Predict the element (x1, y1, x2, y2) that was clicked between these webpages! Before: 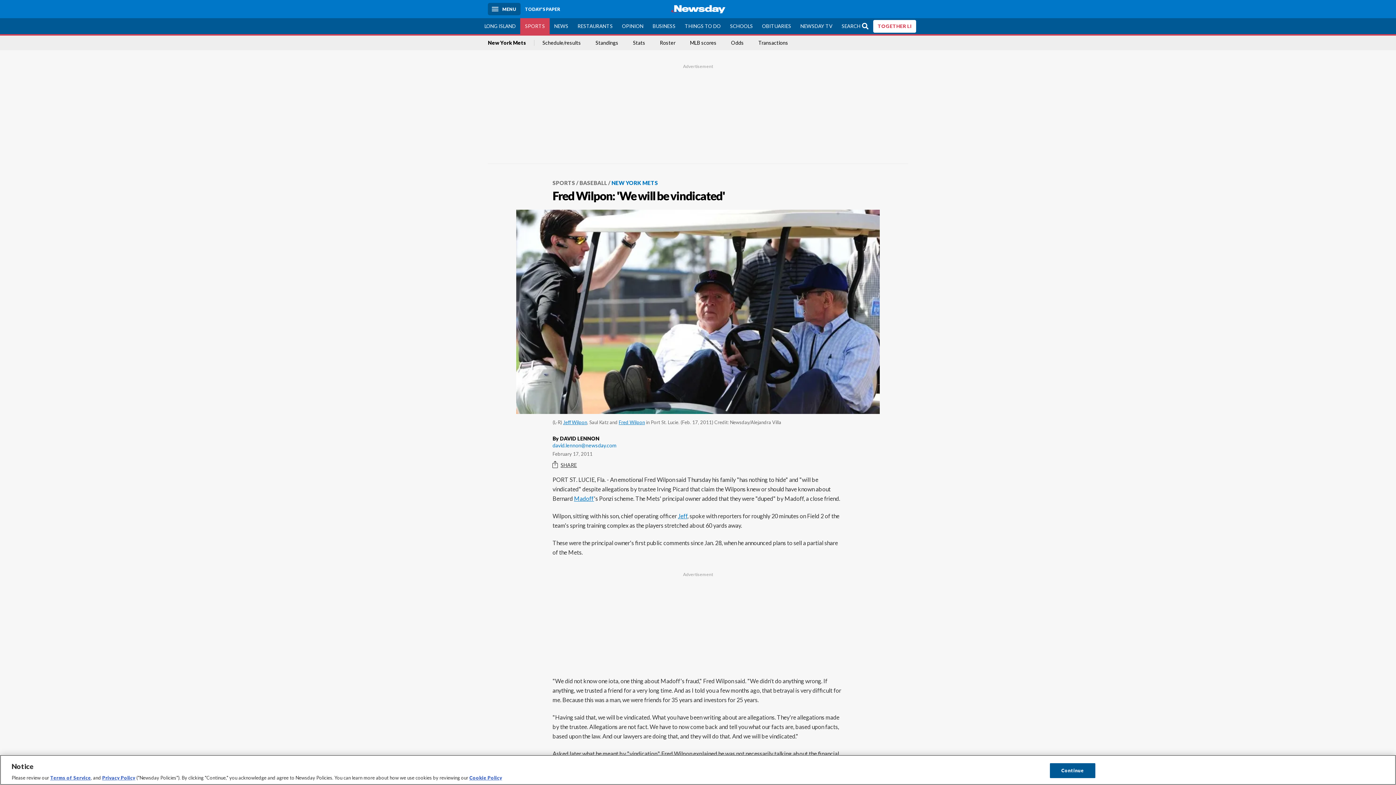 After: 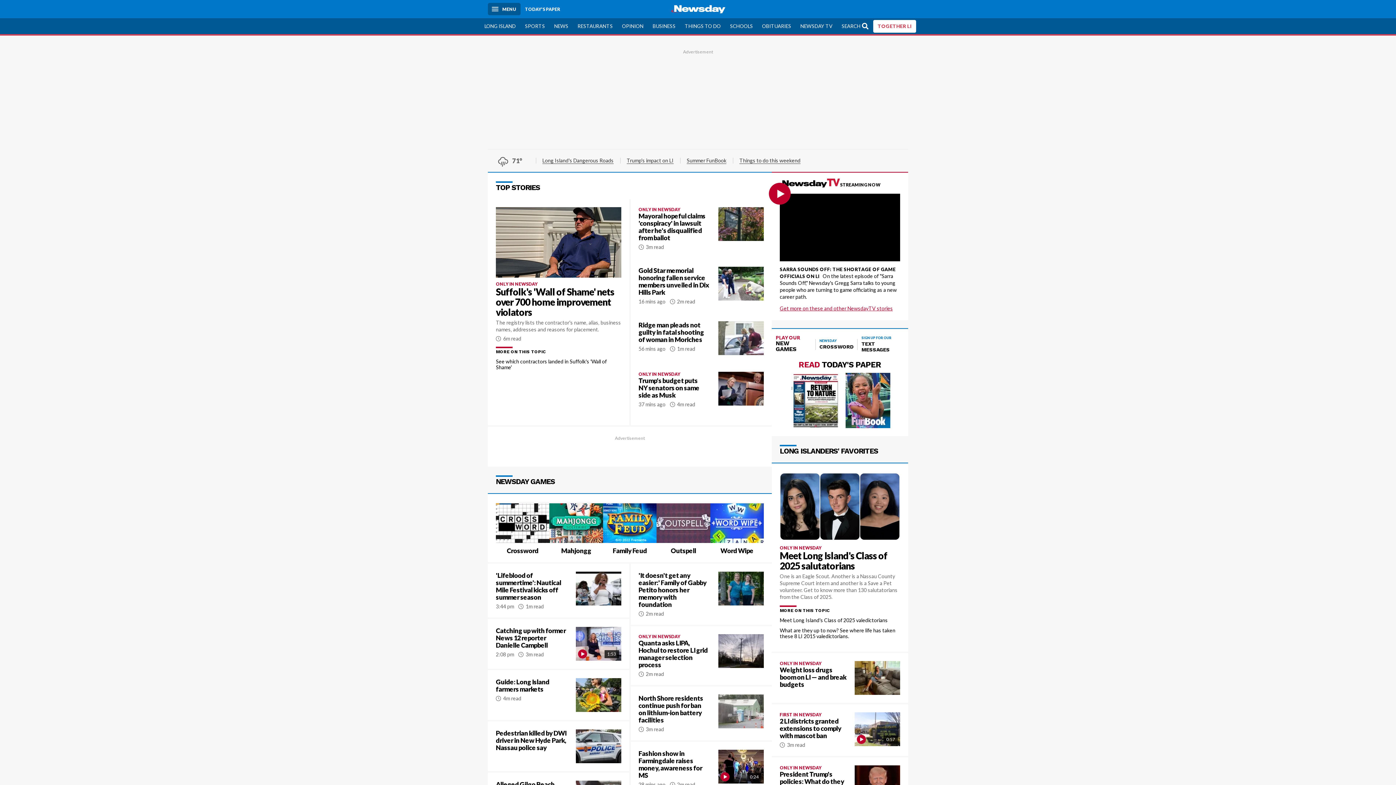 Action: label: Fred Wilpon bbox: (618, 419, 645, 425)